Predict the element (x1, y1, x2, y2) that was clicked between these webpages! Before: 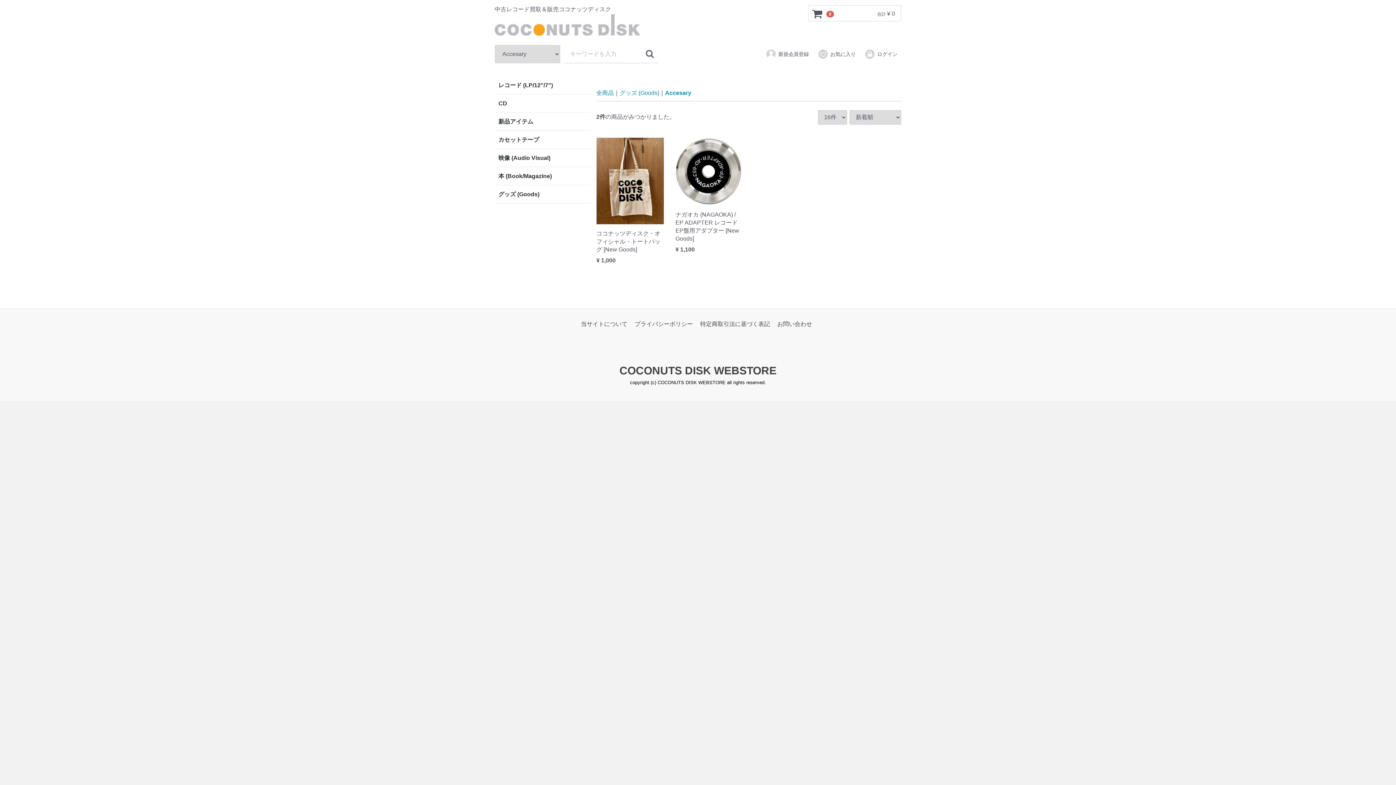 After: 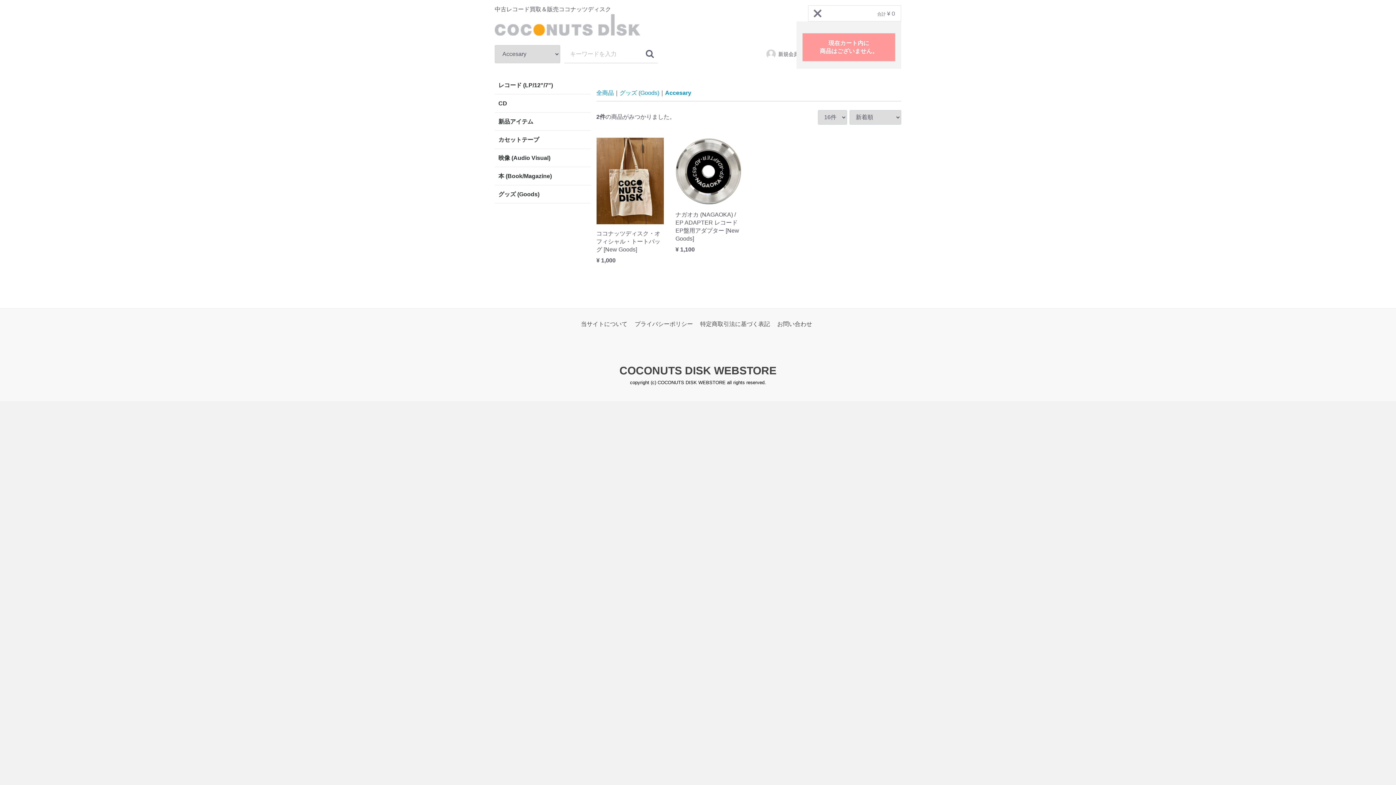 Action: label:  0 bbox: (808, 5, 826, 21)